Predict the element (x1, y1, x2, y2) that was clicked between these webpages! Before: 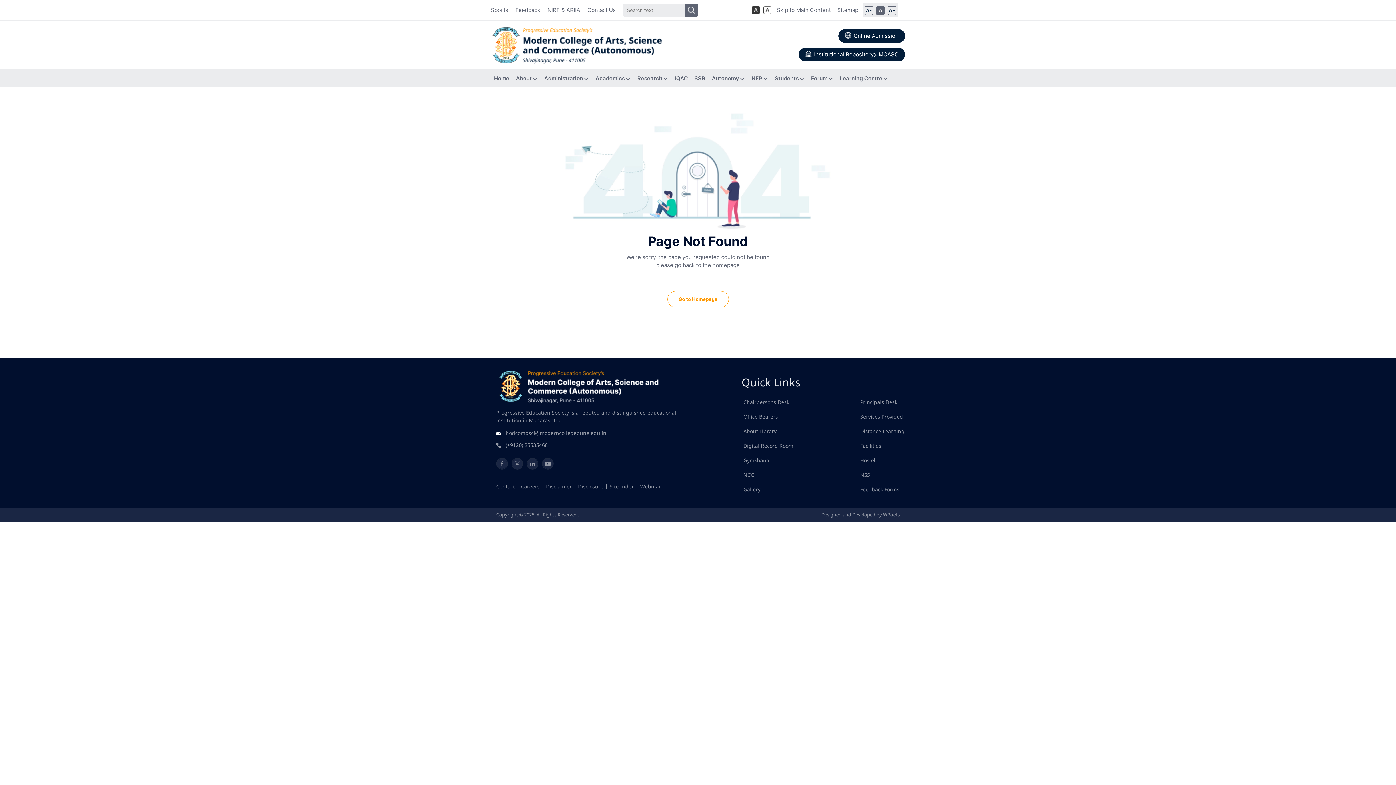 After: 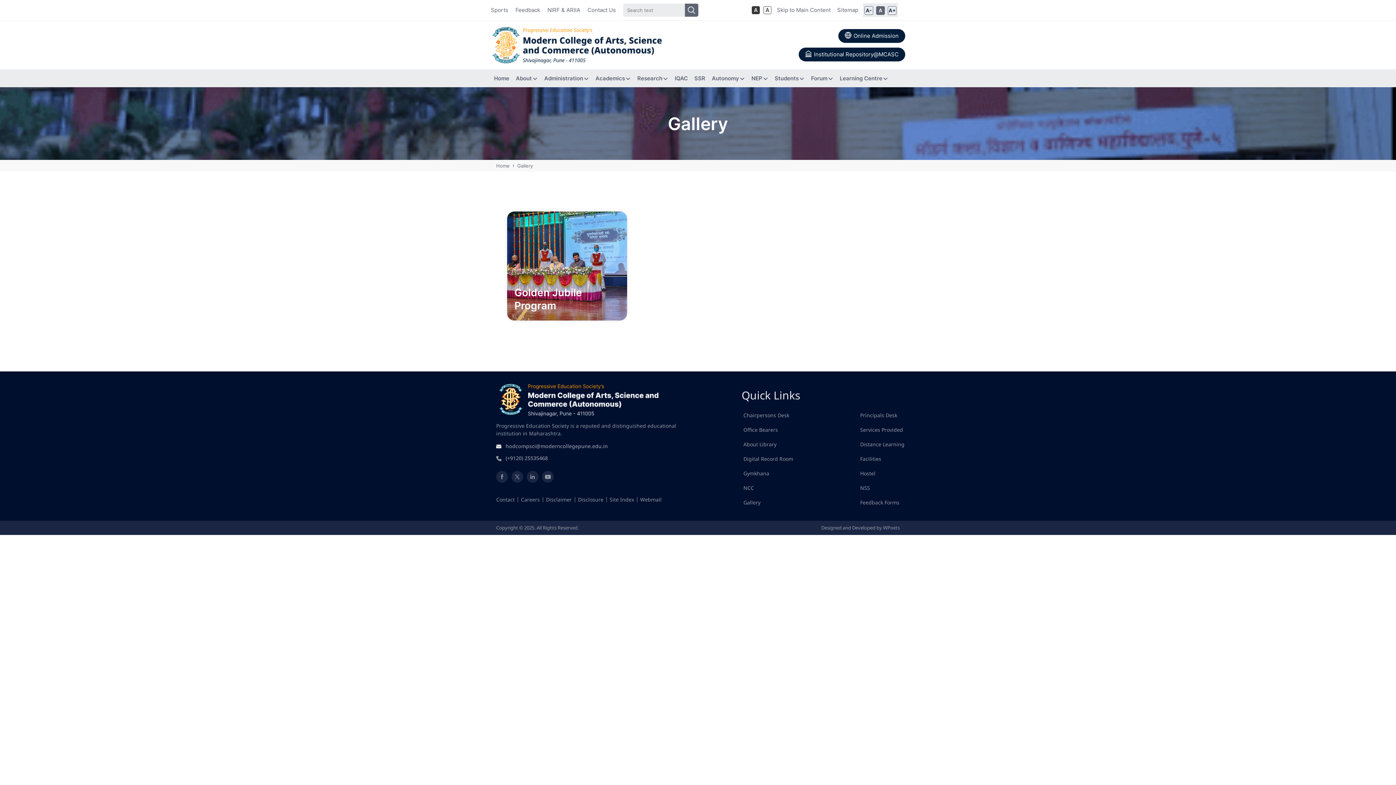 Action: label: Gallery bbox: (743, 484, 860, 495)